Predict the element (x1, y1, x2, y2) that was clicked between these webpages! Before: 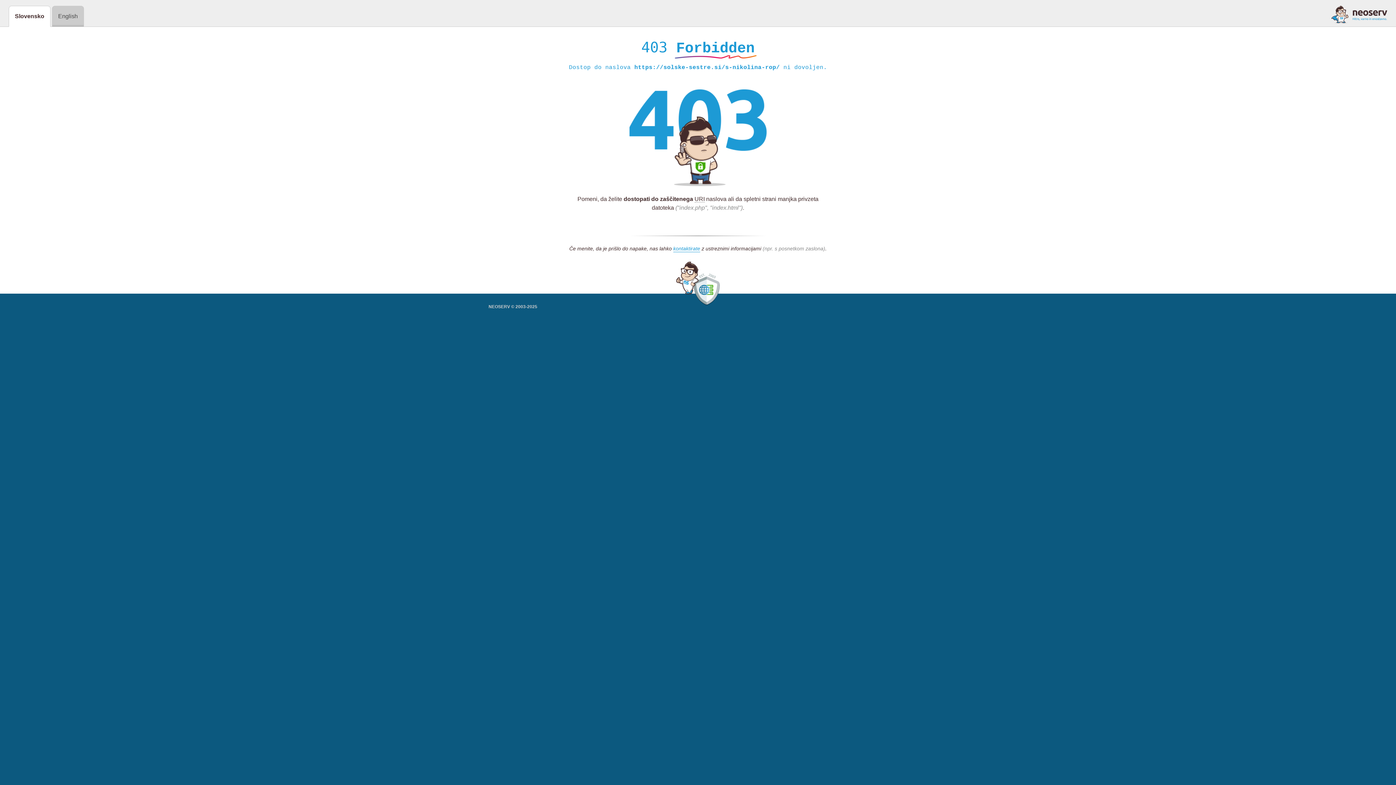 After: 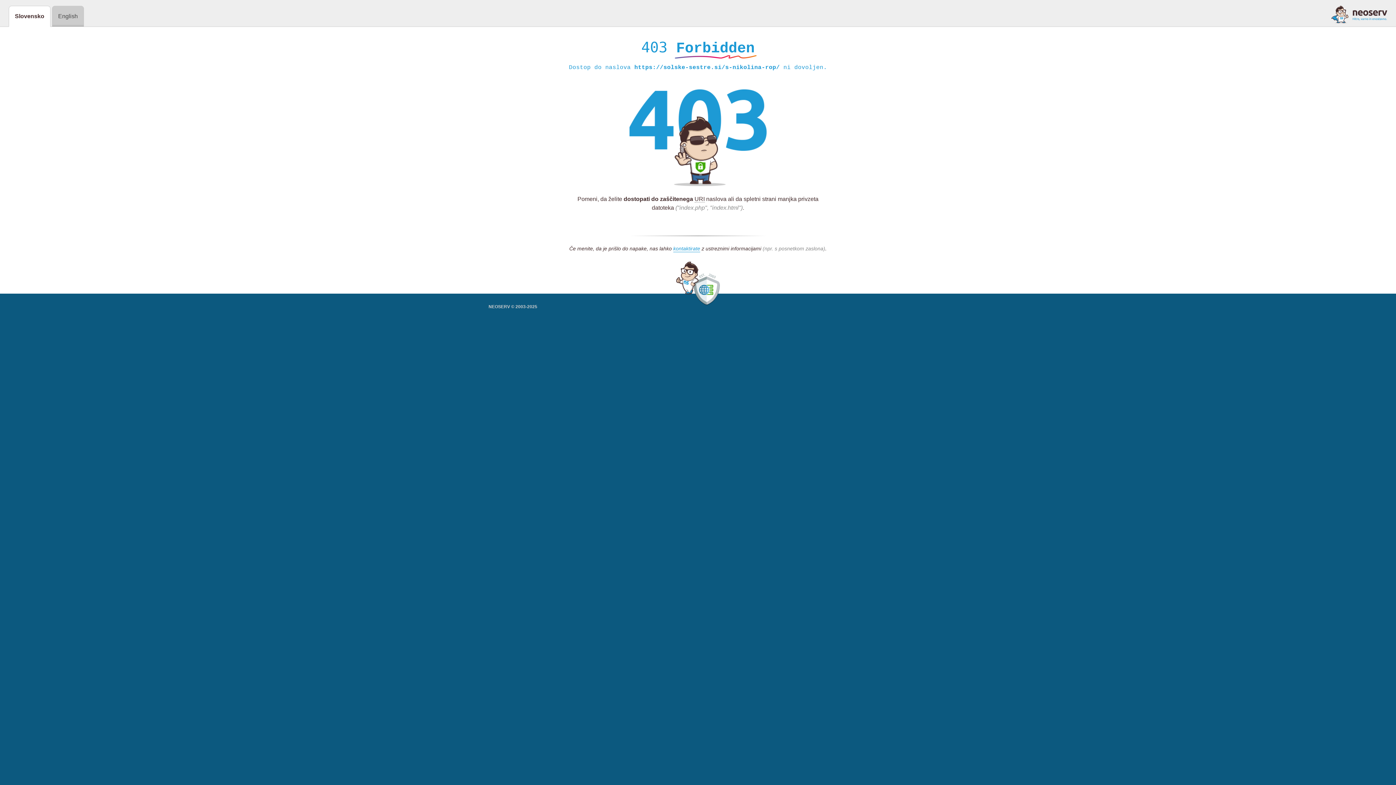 Action: bbox: (1331, 5, 1387, 23)